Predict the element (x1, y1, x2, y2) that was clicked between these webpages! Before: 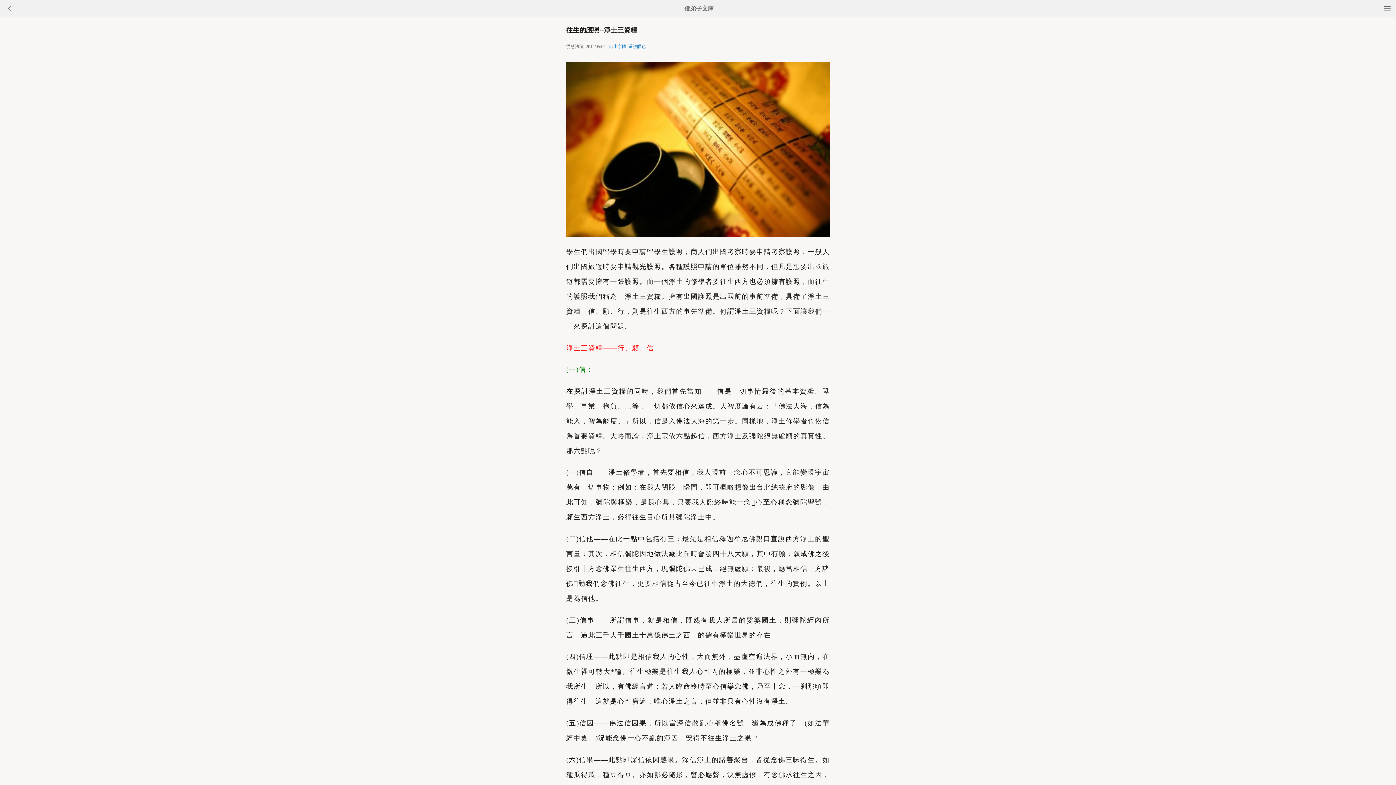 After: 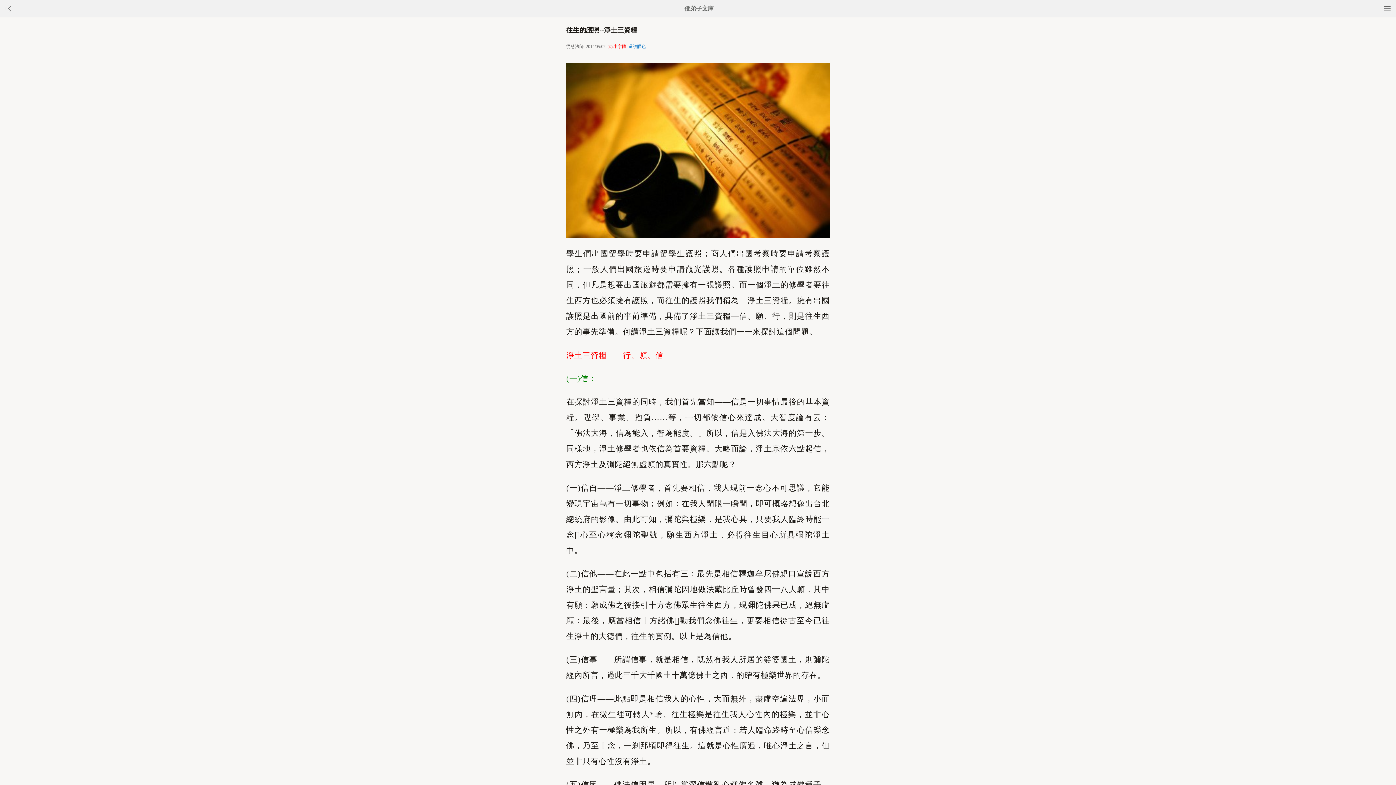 Action: label: 大/小字體 bbox: (607, 44, 626, 49)